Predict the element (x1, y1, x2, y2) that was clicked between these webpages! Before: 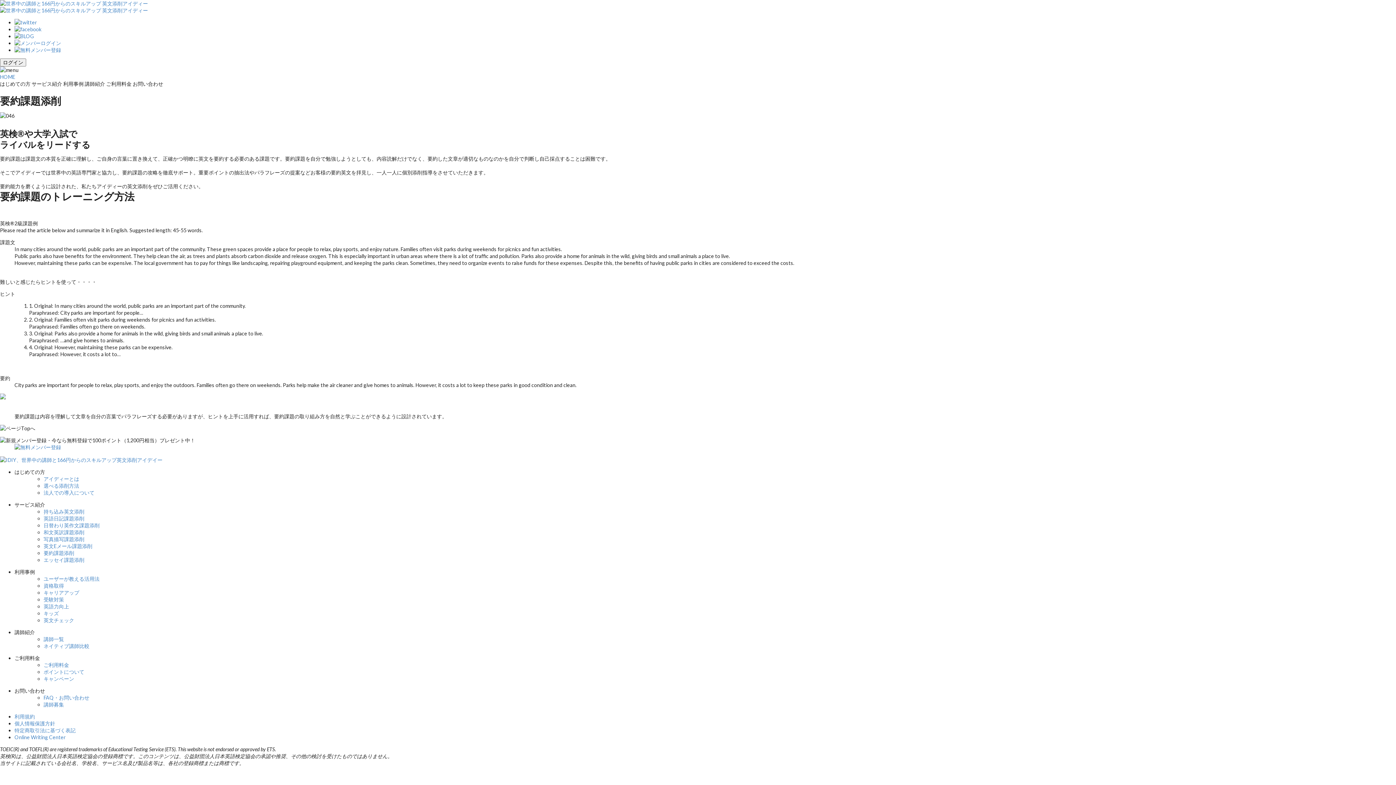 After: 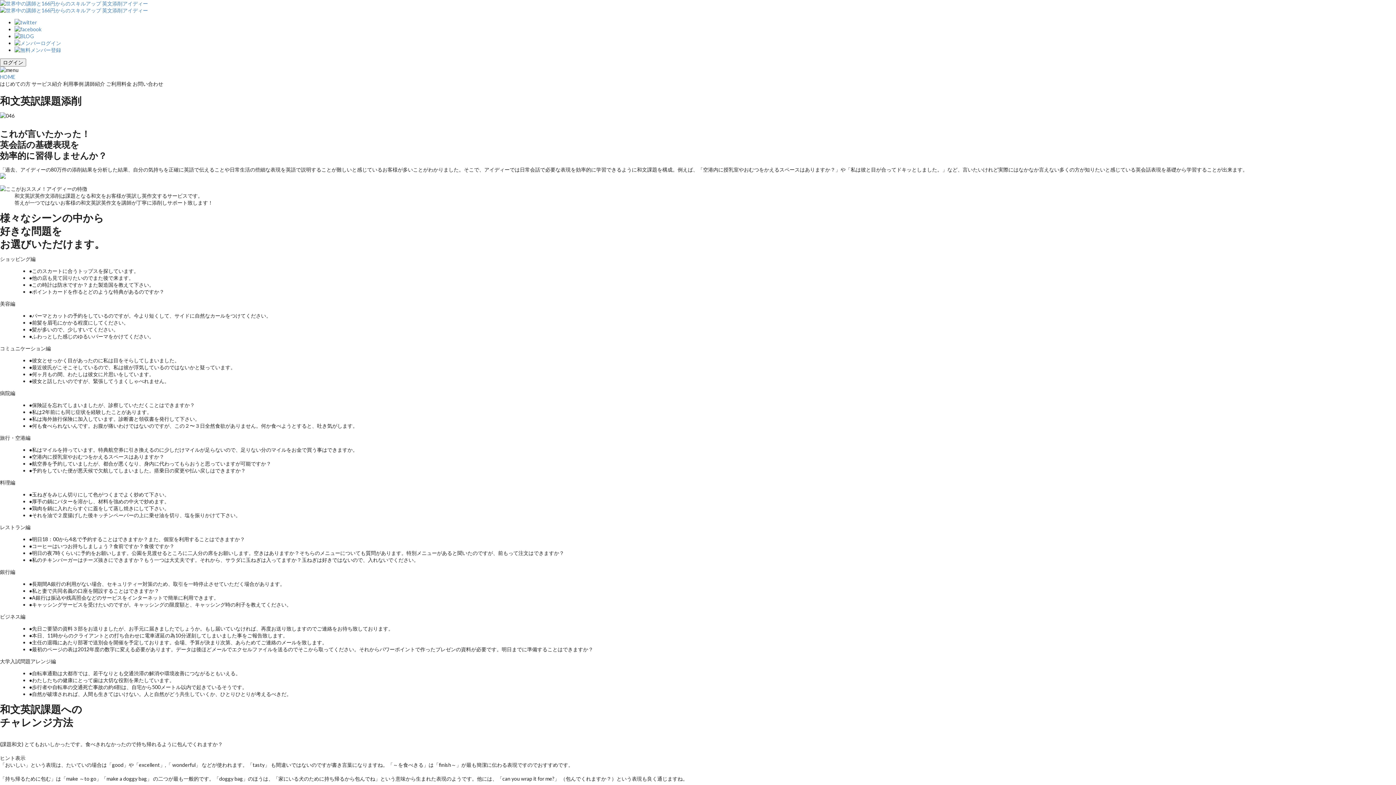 Action: label: 和文英訳課題添削 bbox: (43, 529, 84, 535)